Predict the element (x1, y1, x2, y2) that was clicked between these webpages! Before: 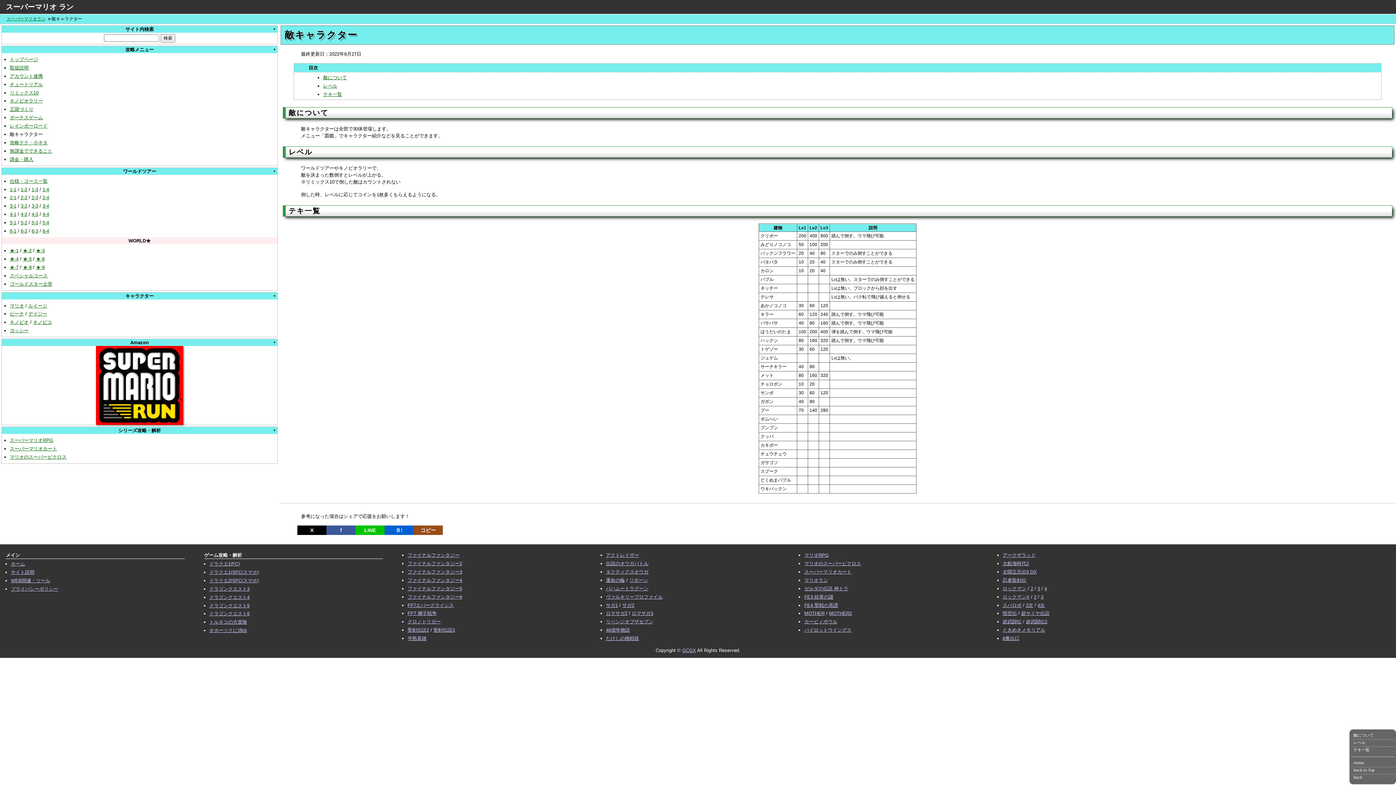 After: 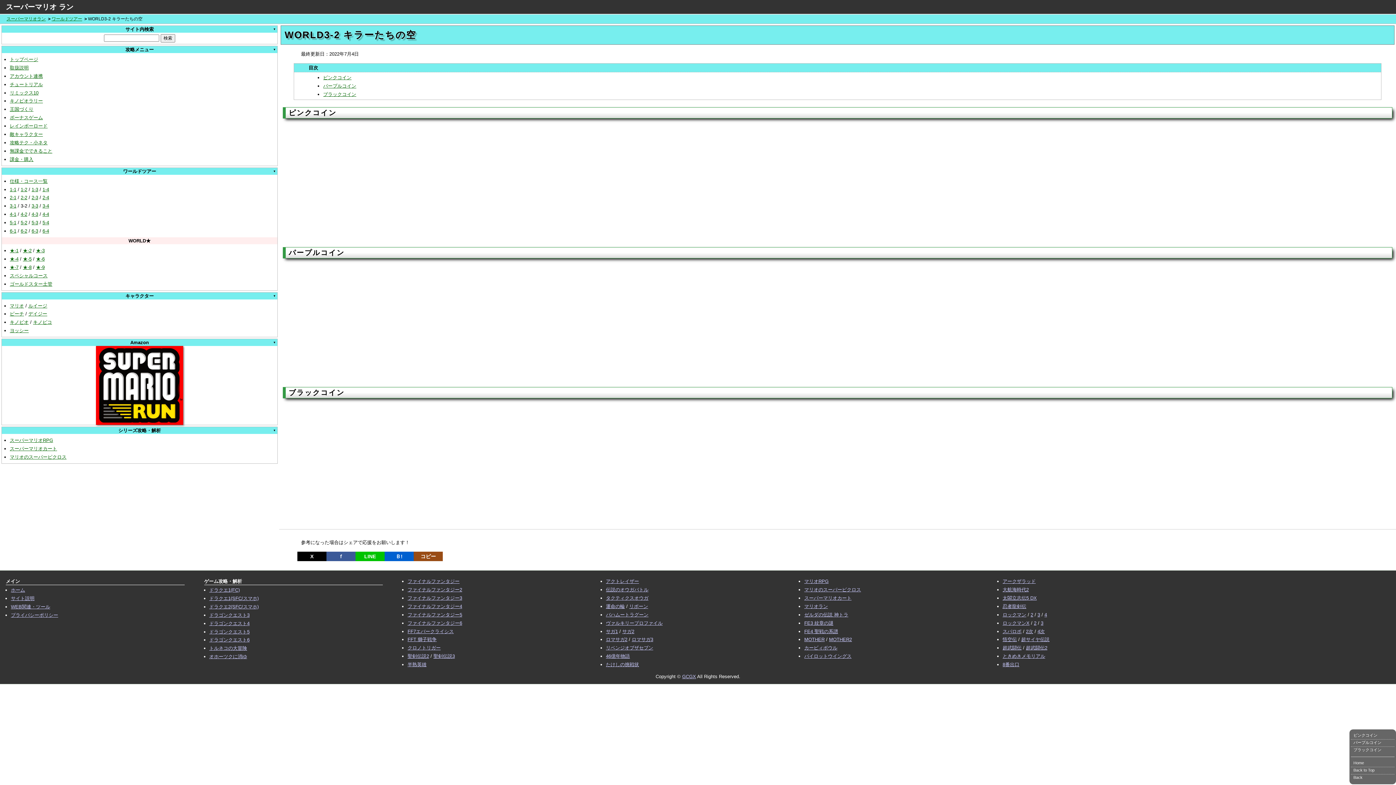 Action: label: 3-2 bbox: (20, 203, 27, 208)